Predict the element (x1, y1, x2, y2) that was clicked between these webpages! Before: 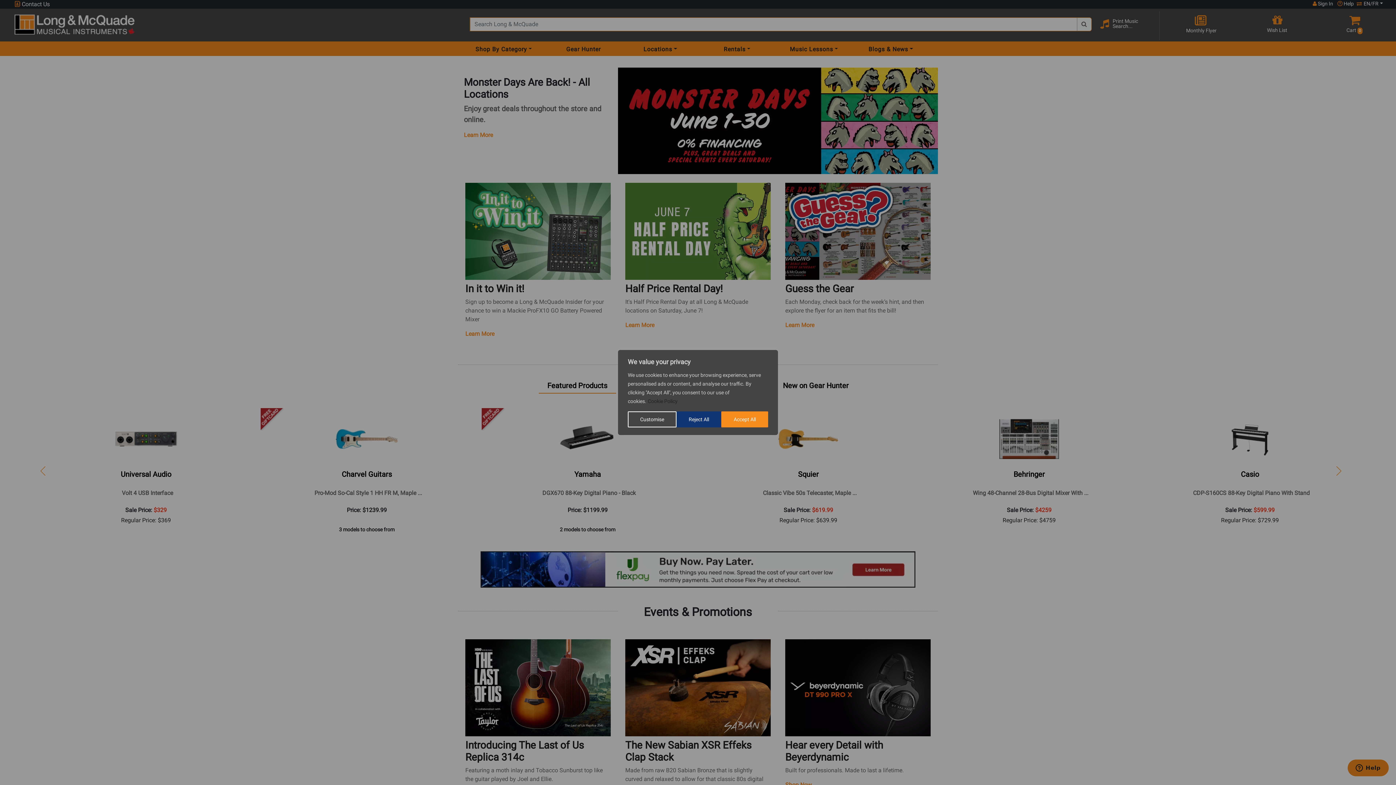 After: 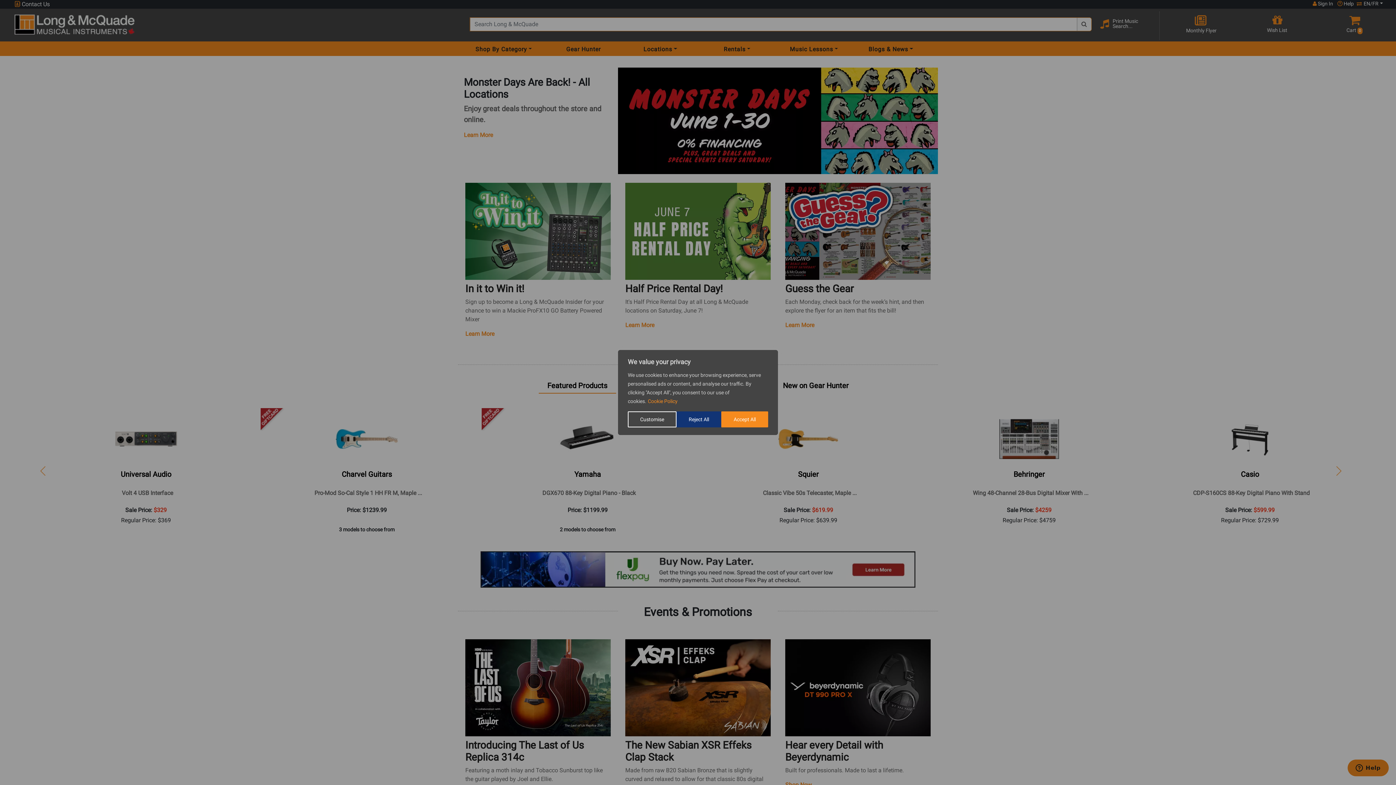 Action: label: Cookie Policy bbox: (647, 398, 678, 404)